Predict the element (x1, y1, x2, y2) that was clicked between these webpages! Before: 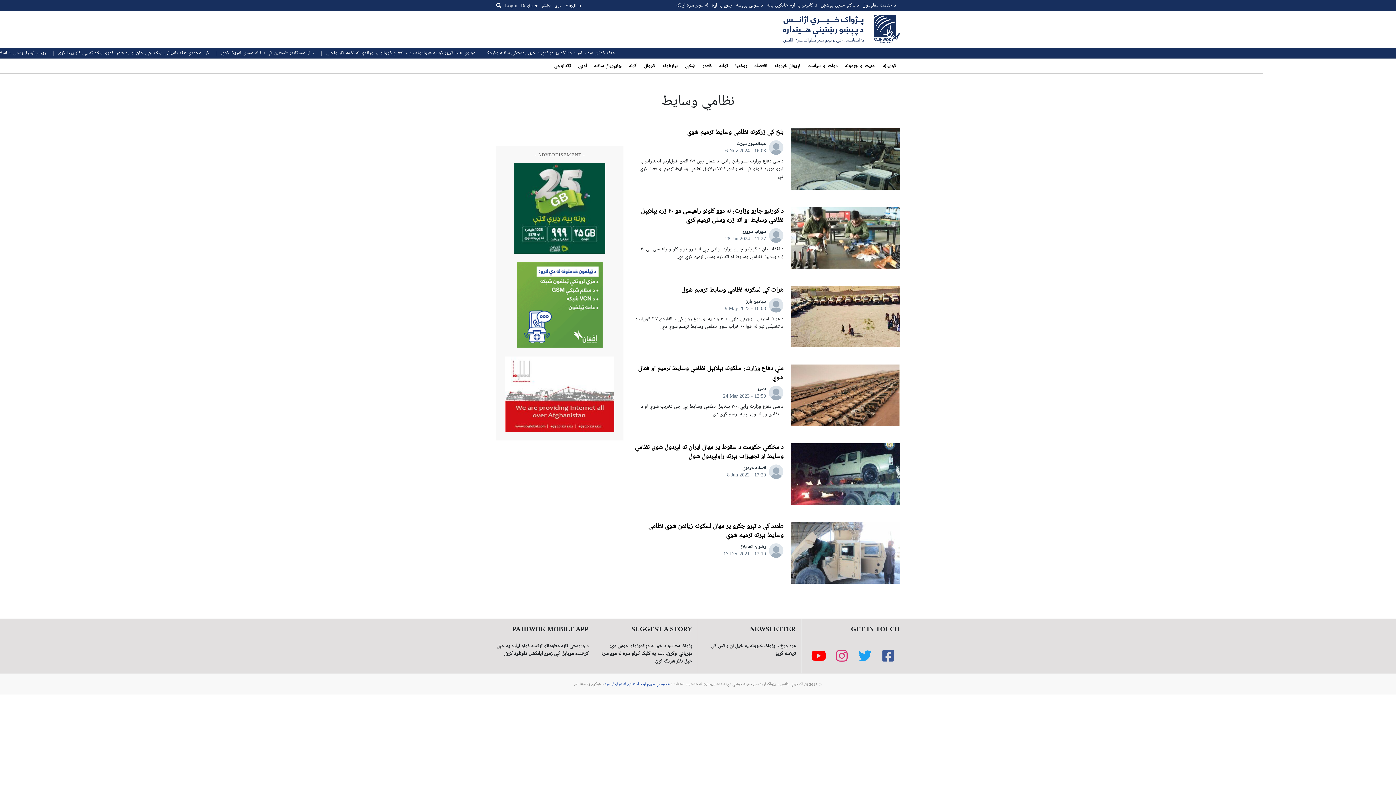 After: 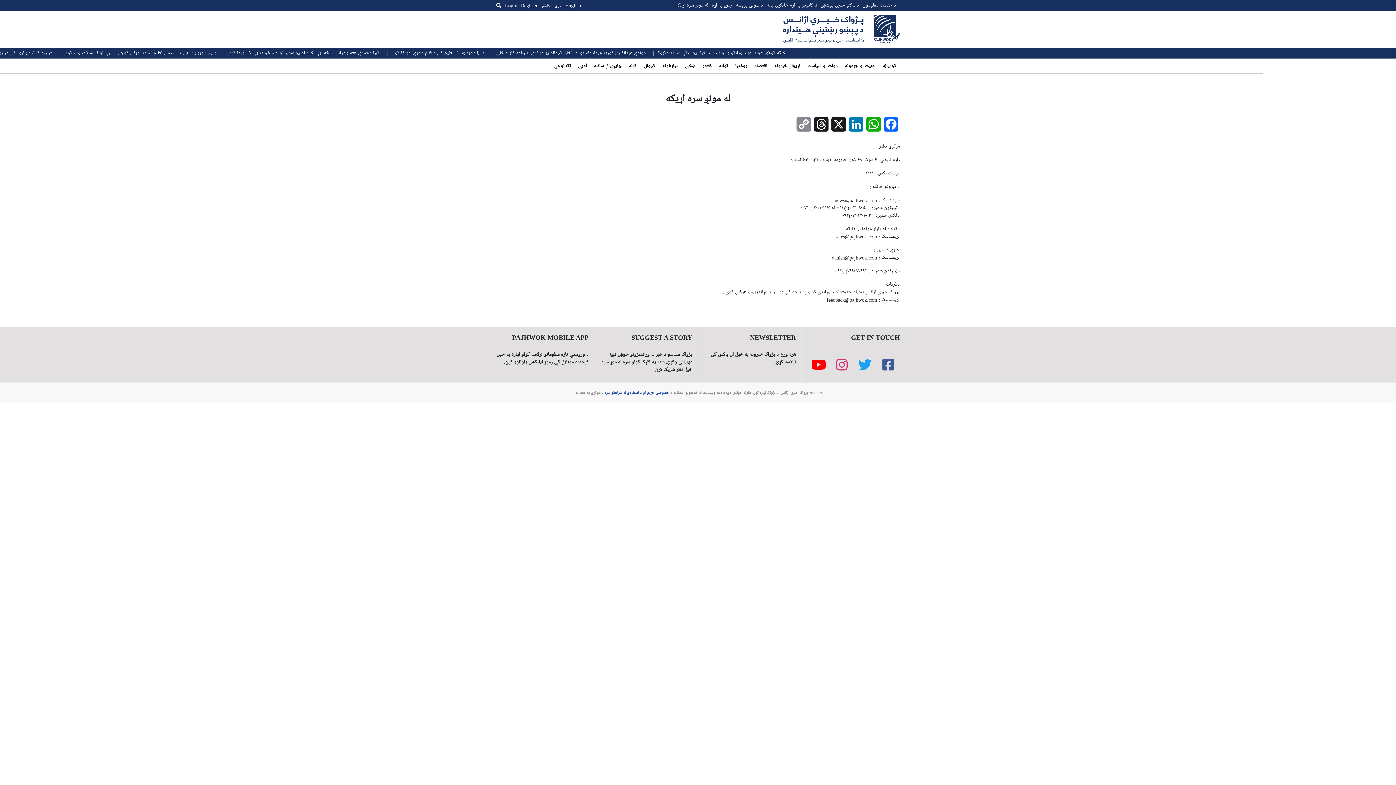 Action: bbox: (676, 0, 712, 11) label: له مونږ سره اړیکه